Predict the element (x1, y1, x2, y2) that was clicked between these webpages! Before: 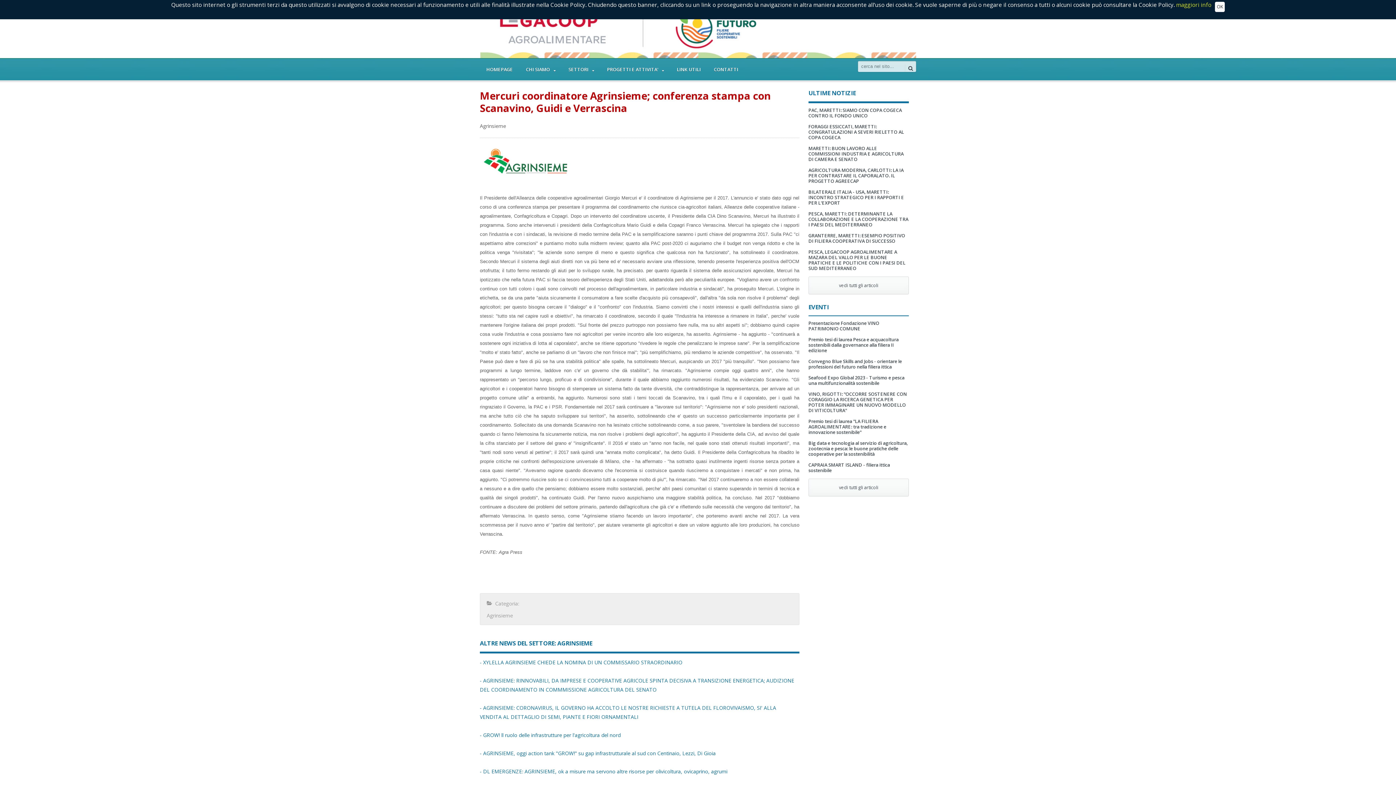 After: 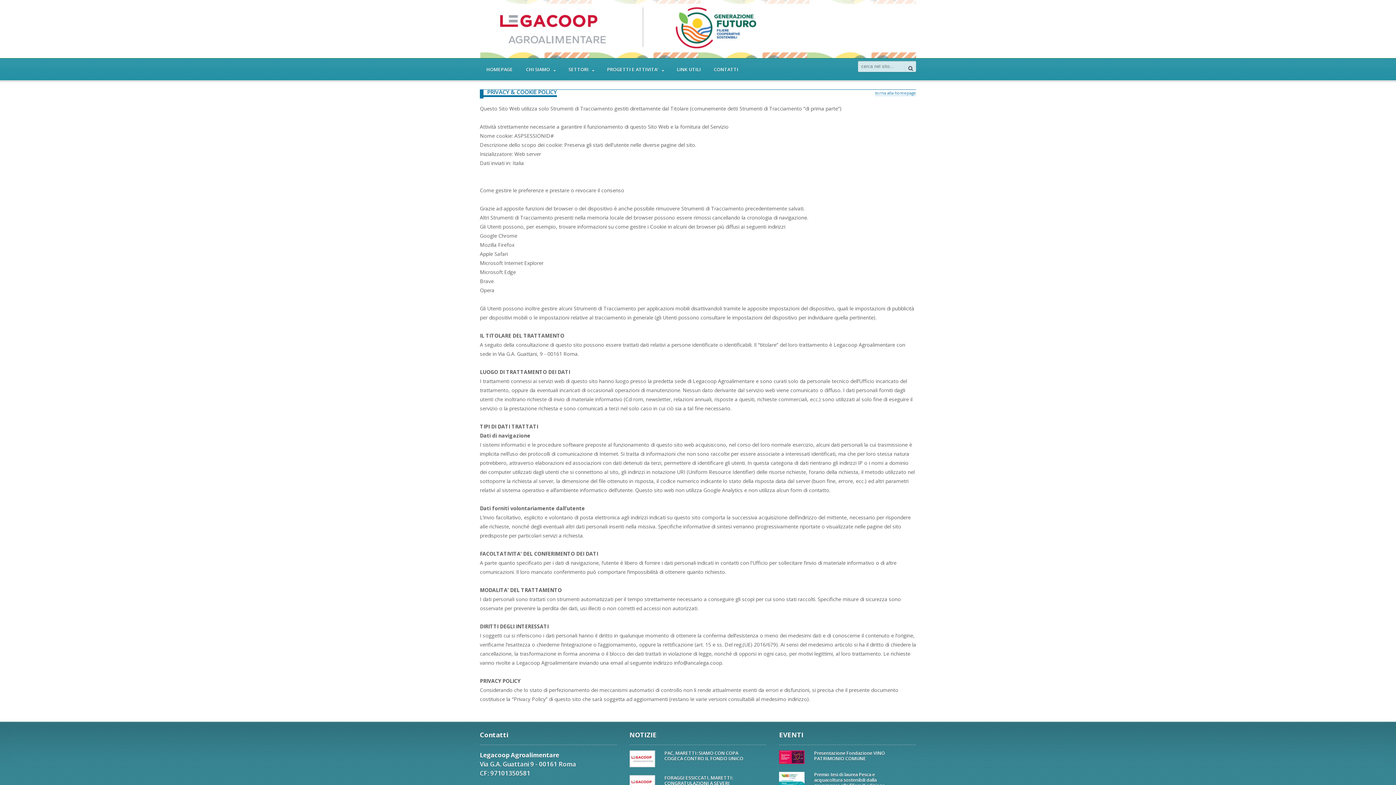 Action: bbox: (1176, 1, 1211, 8) label: maggiori info